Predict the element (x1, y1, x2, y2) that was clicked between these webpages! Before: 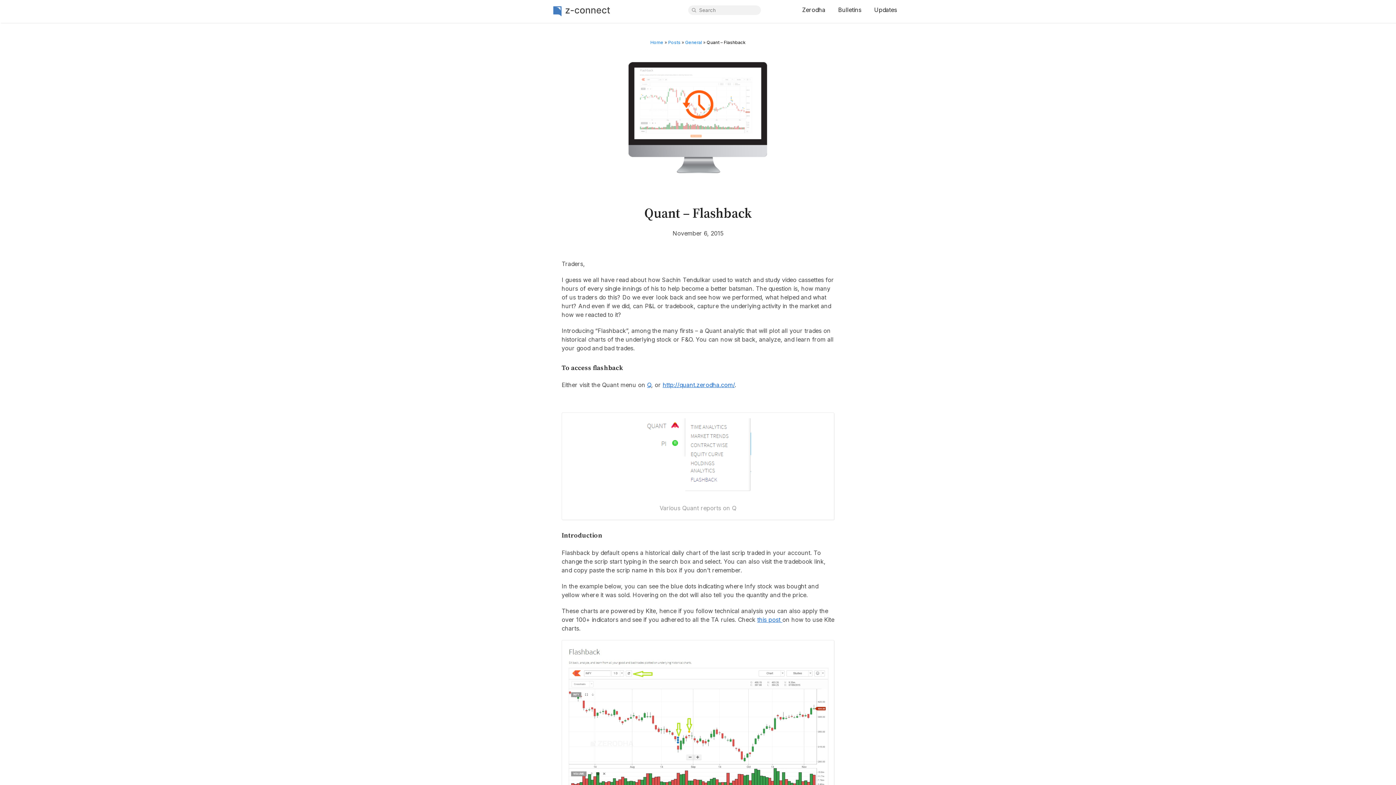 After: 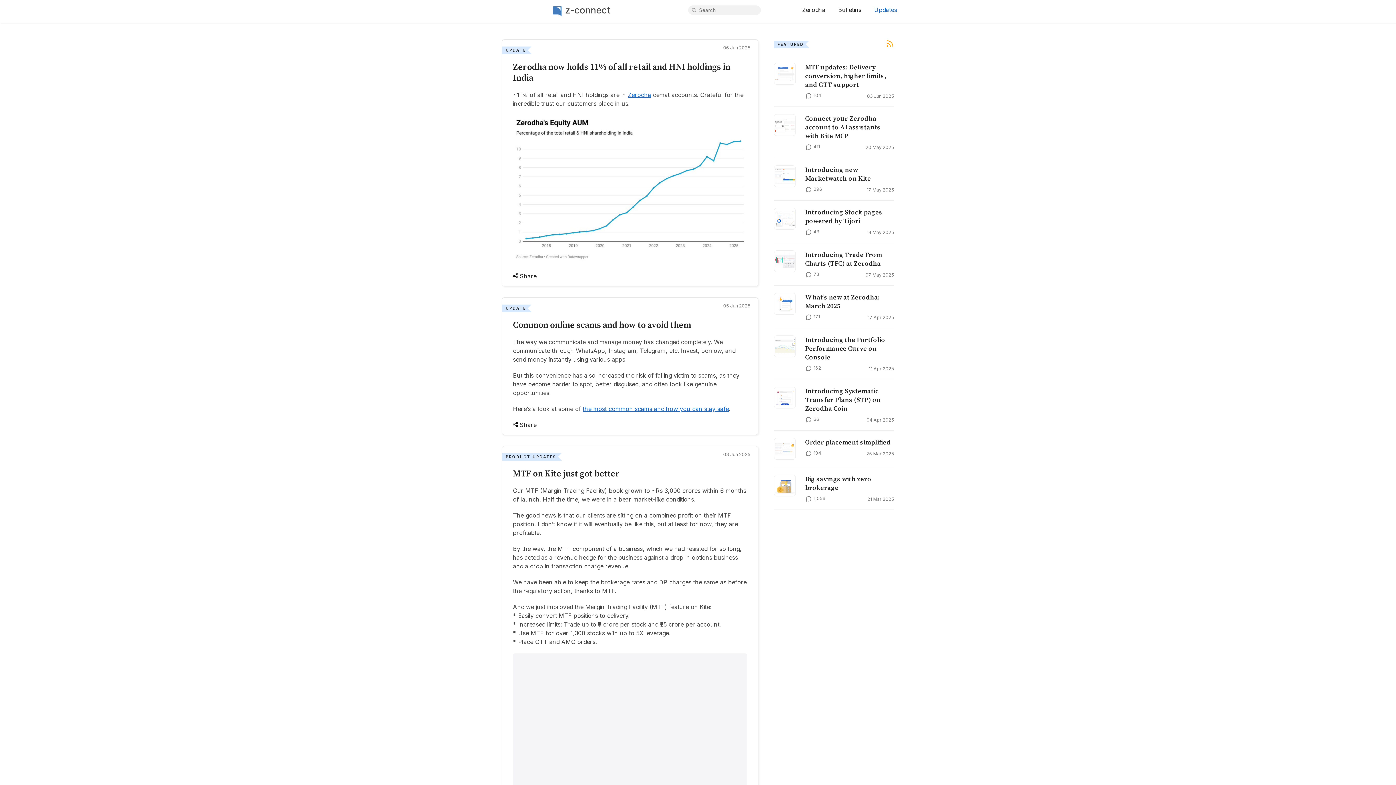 Action: bbox: (874, 6, 897, 13) label: Updates